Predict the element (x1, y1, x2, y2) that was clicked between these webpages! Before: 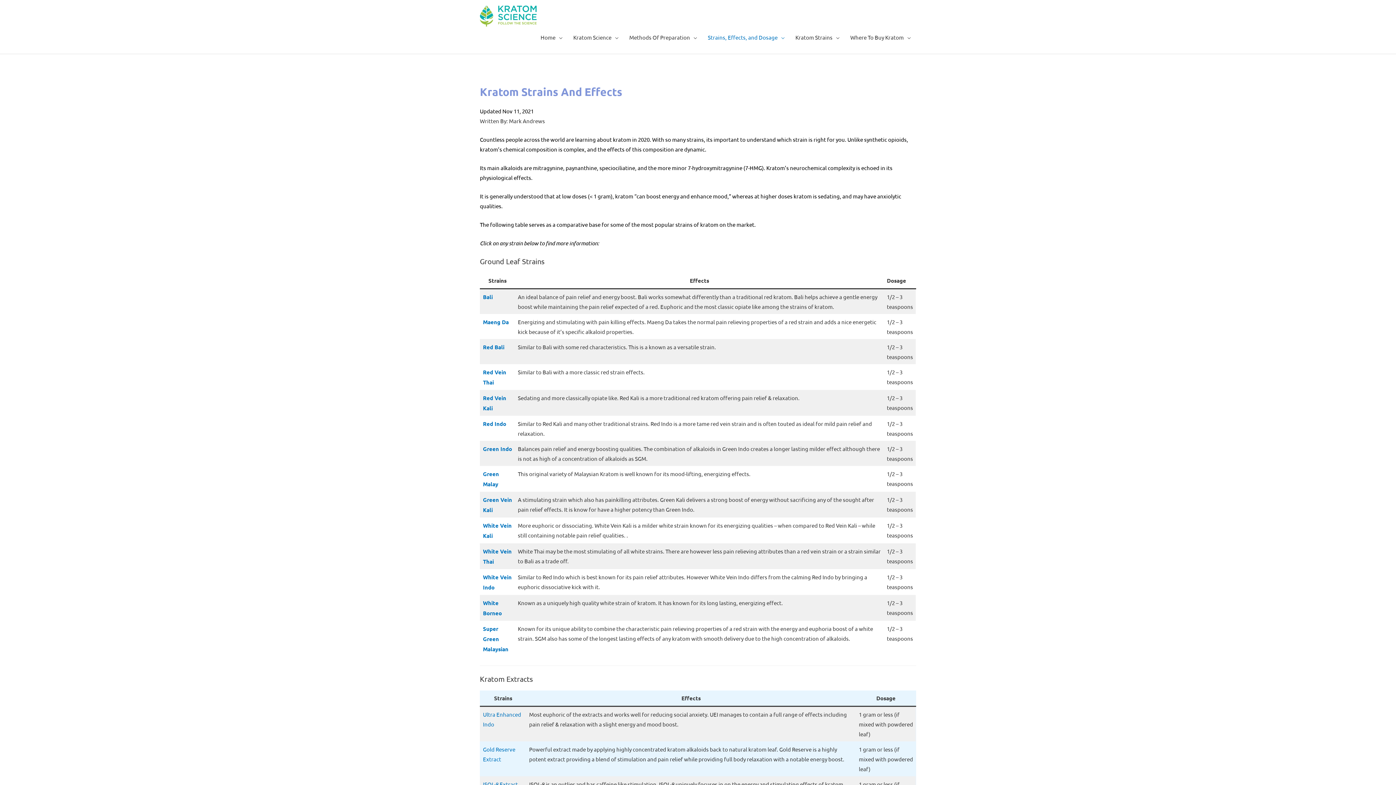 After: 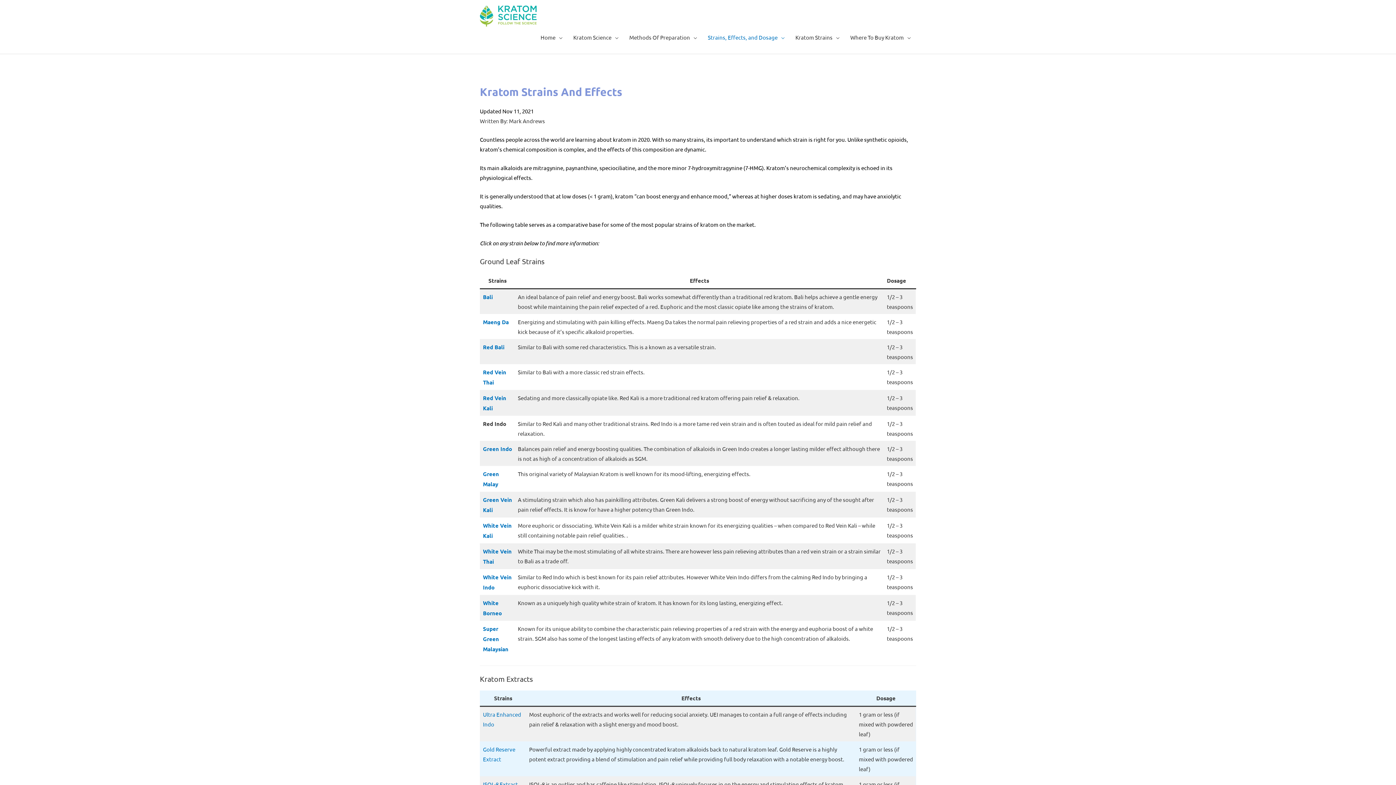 Action: label: Red Indo bbox: (483, 420, 506, 427)